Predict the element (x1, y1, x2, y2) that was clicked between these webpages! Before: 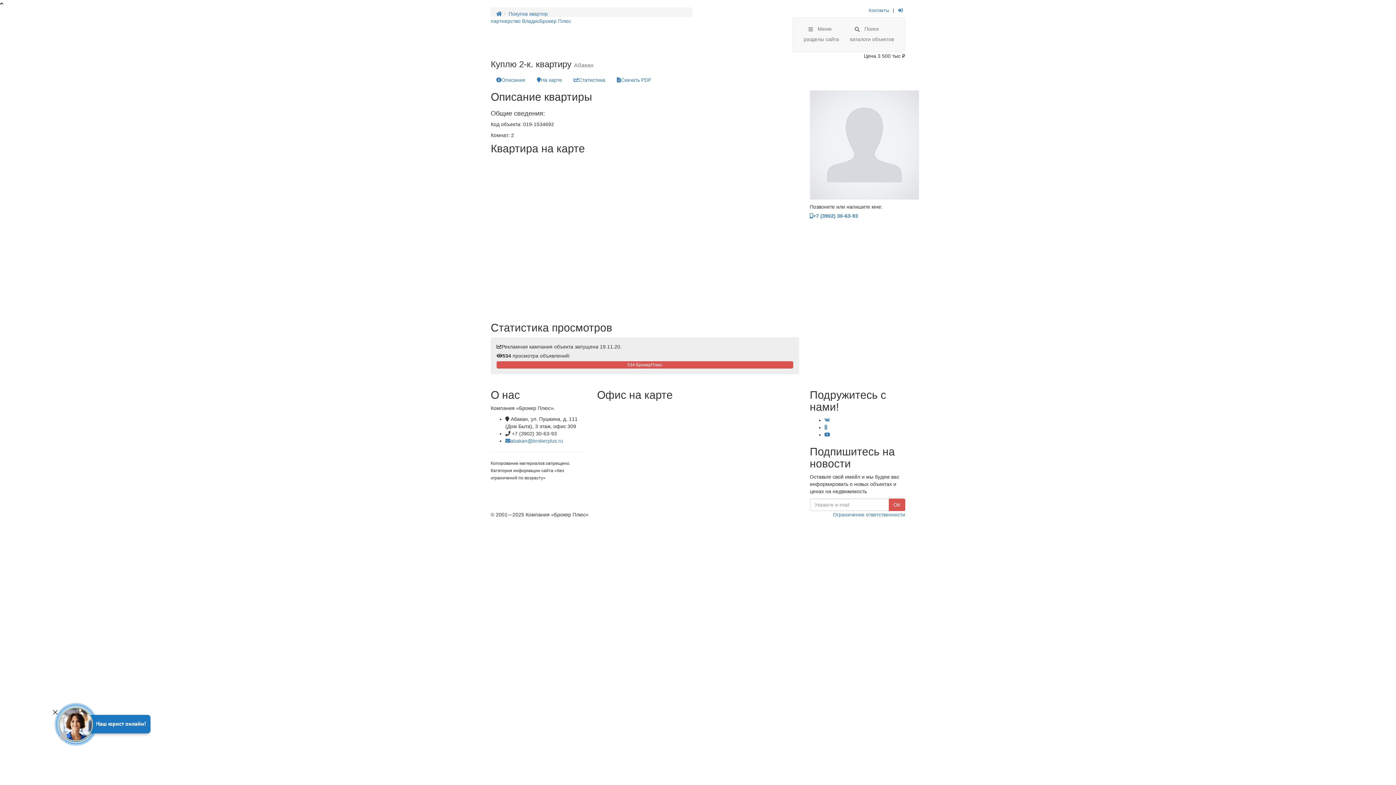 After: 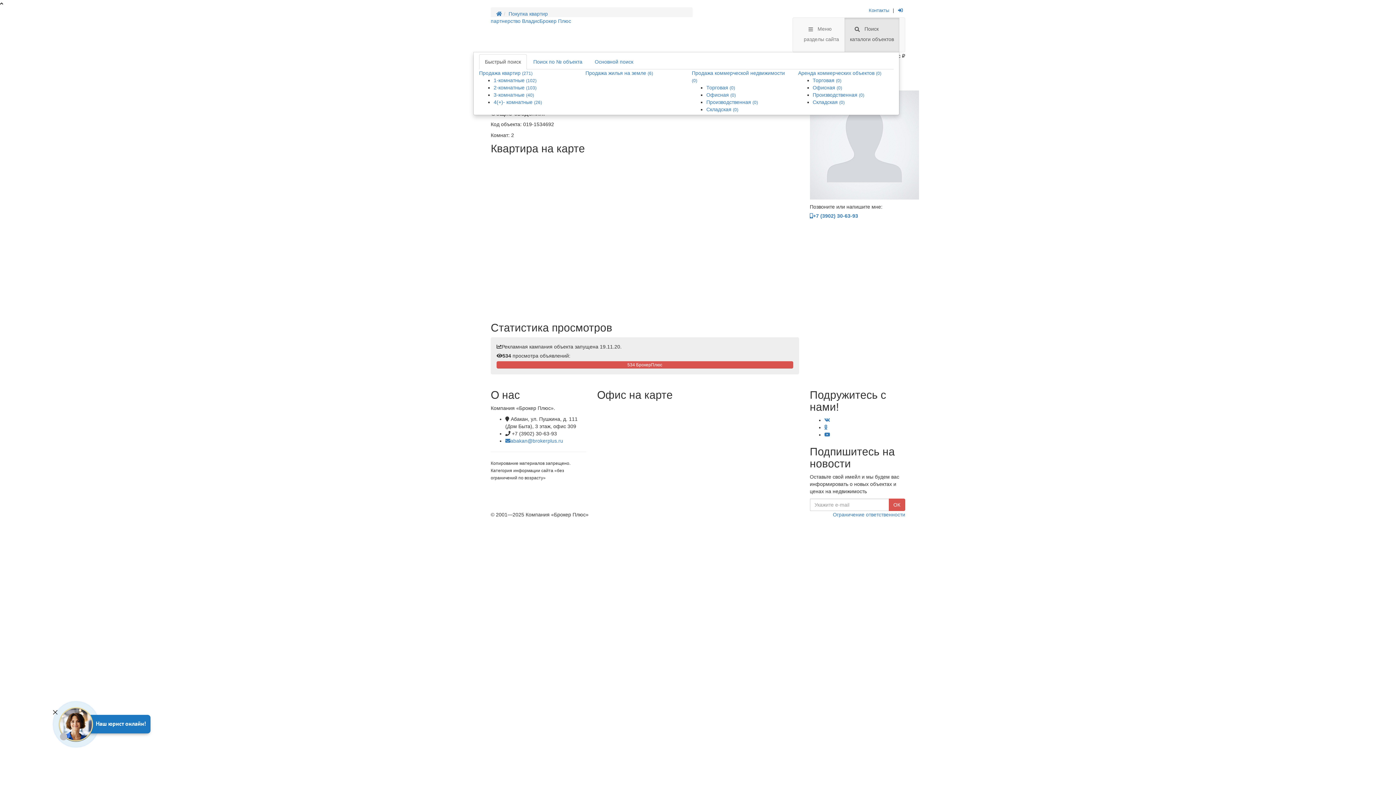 Action: bbox: (844, 17, 899, 52) label: Поиск

каталоги объектов